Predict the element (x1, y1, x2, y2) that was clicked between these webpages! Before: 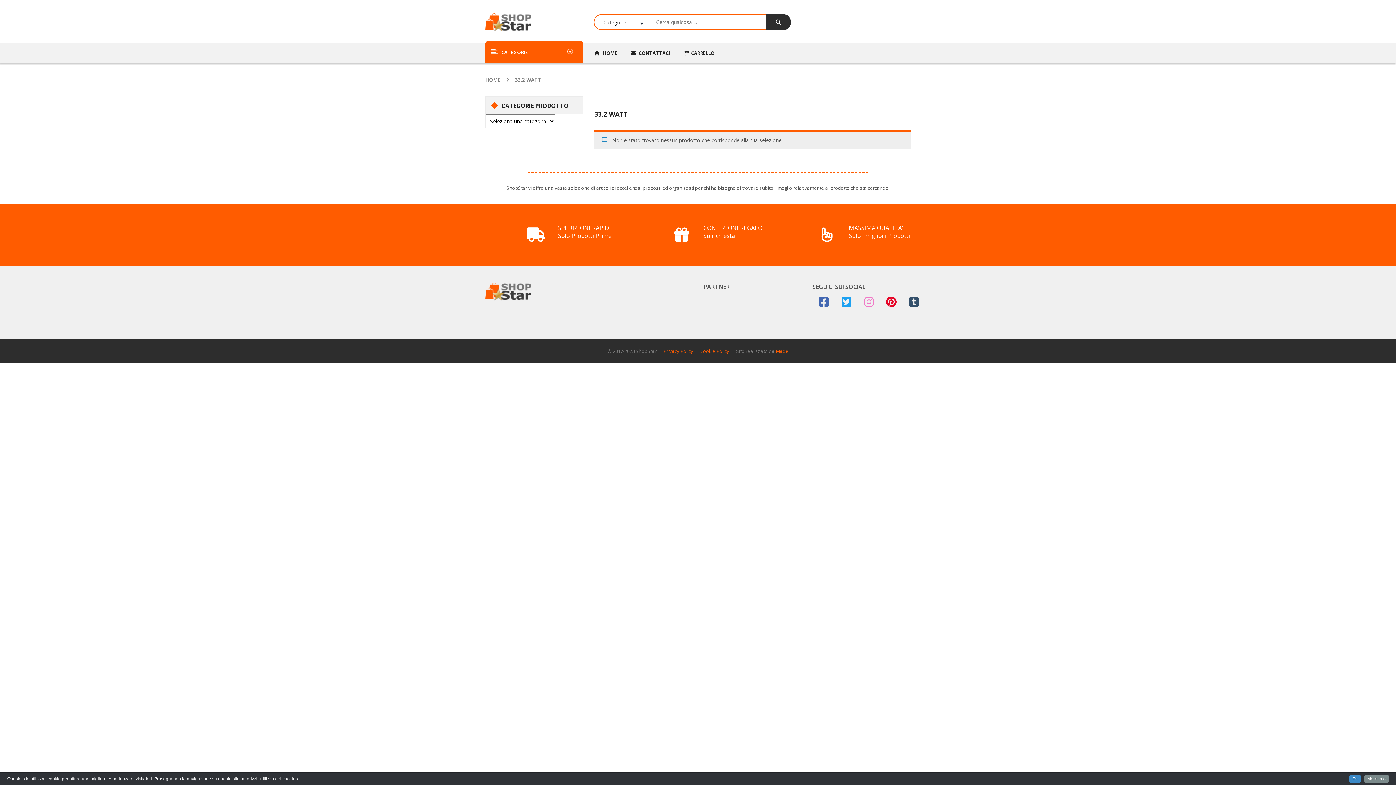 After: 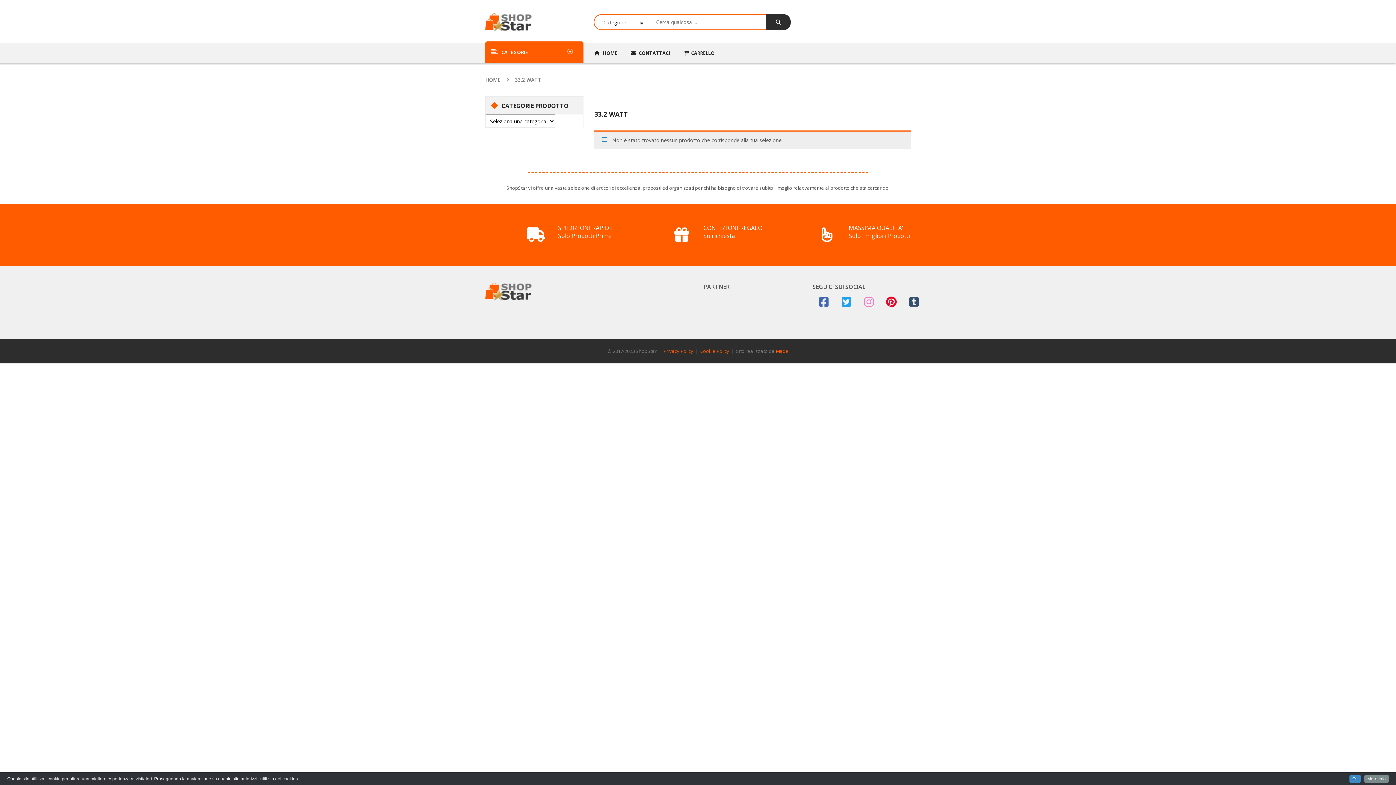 Action: bbox: (881, 292, 901, 312)